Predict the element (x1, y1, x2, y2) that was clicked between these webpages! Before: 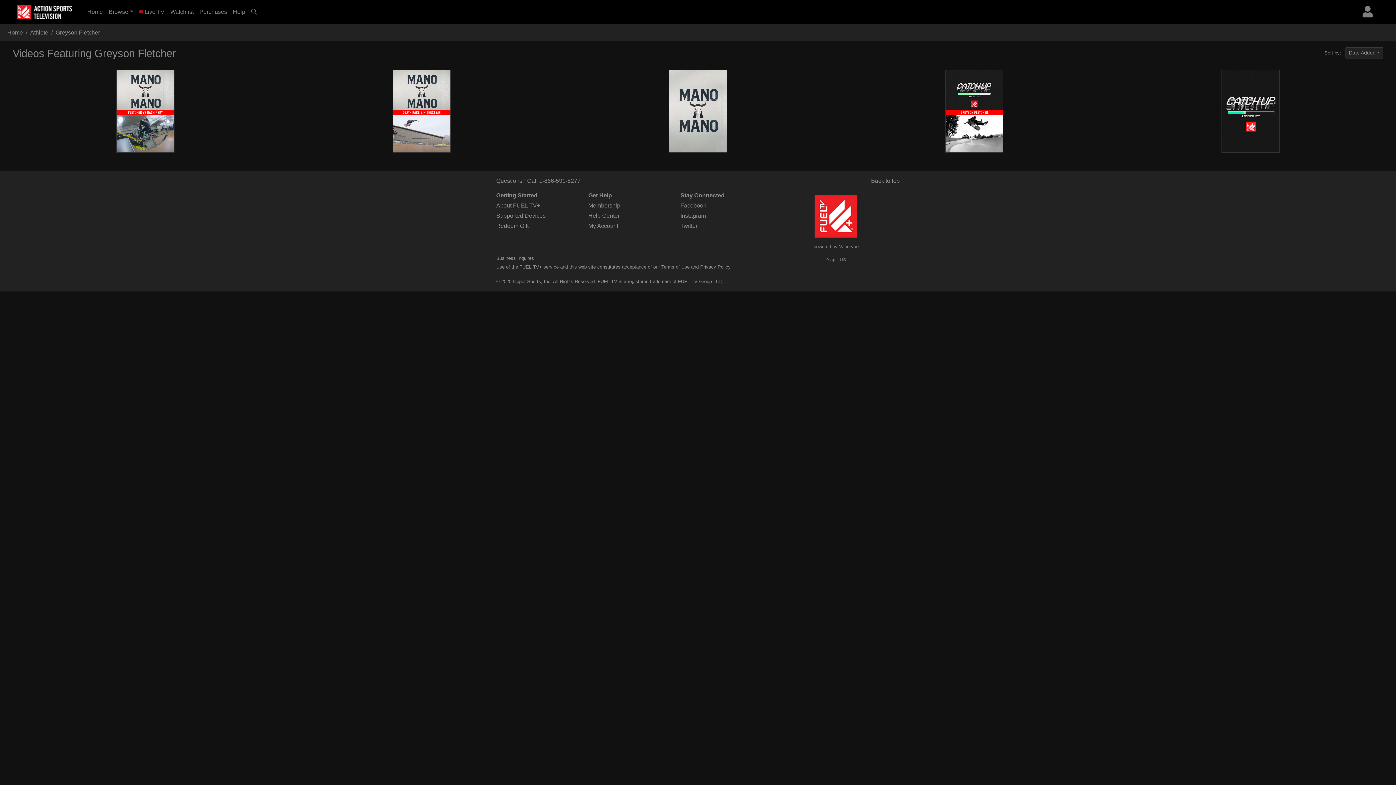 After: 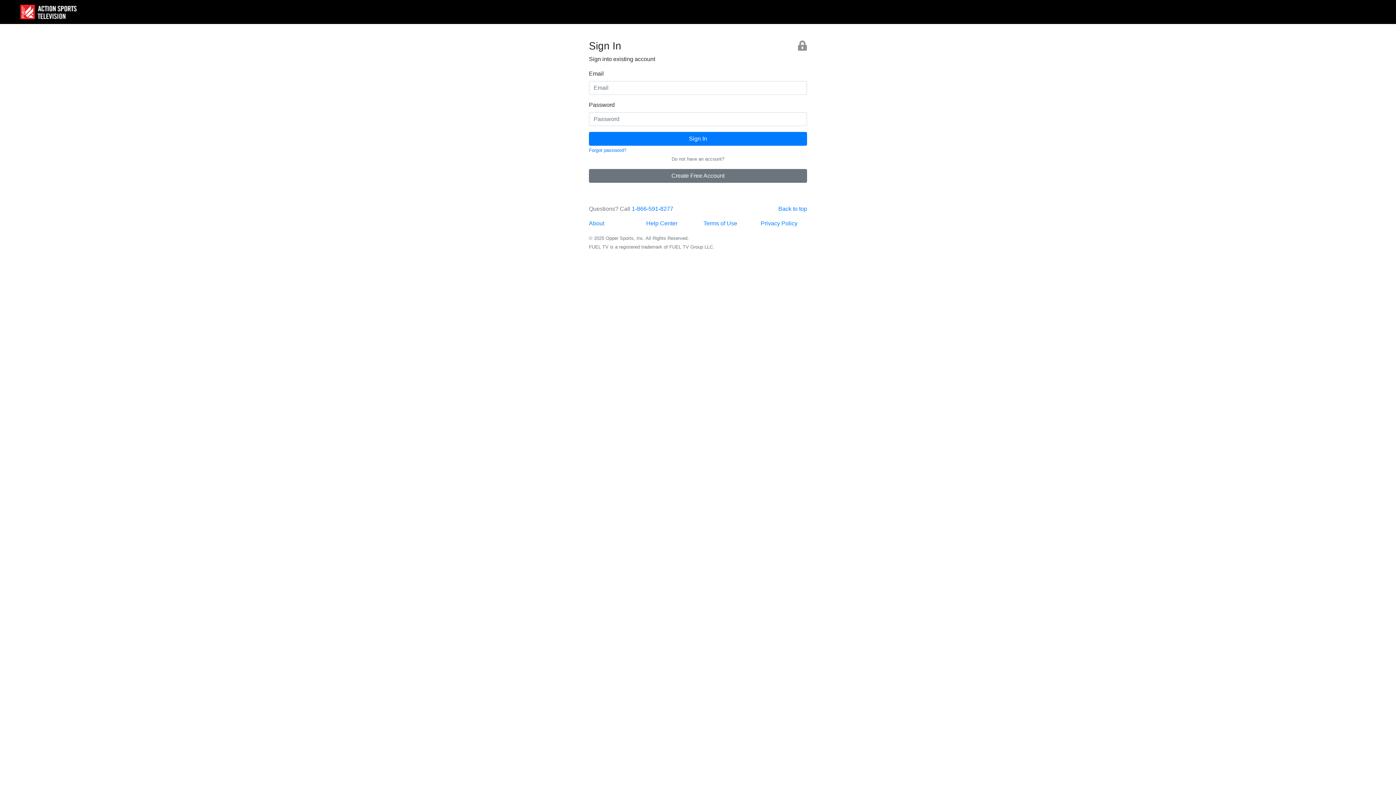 Action: bbox: (588, 223, 618, 229) label: My Account